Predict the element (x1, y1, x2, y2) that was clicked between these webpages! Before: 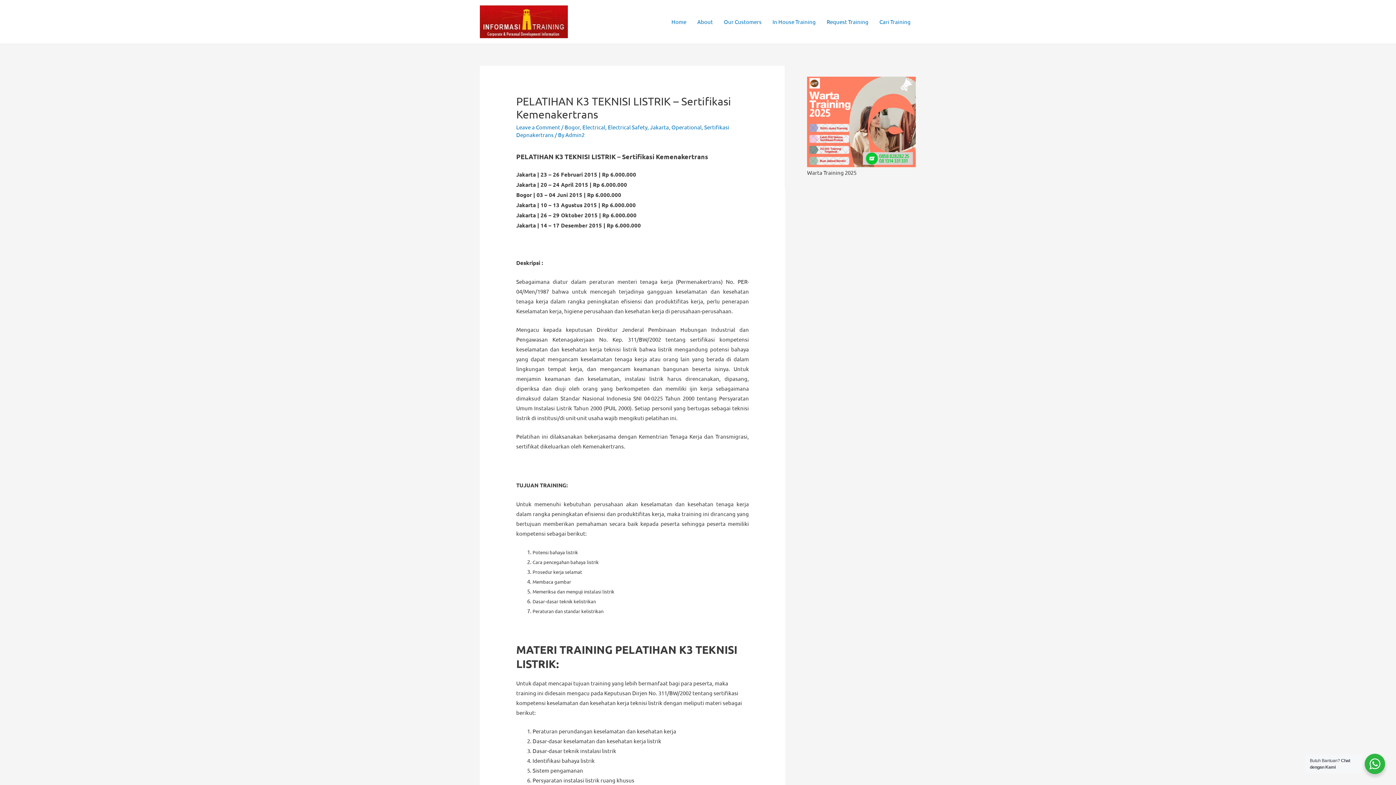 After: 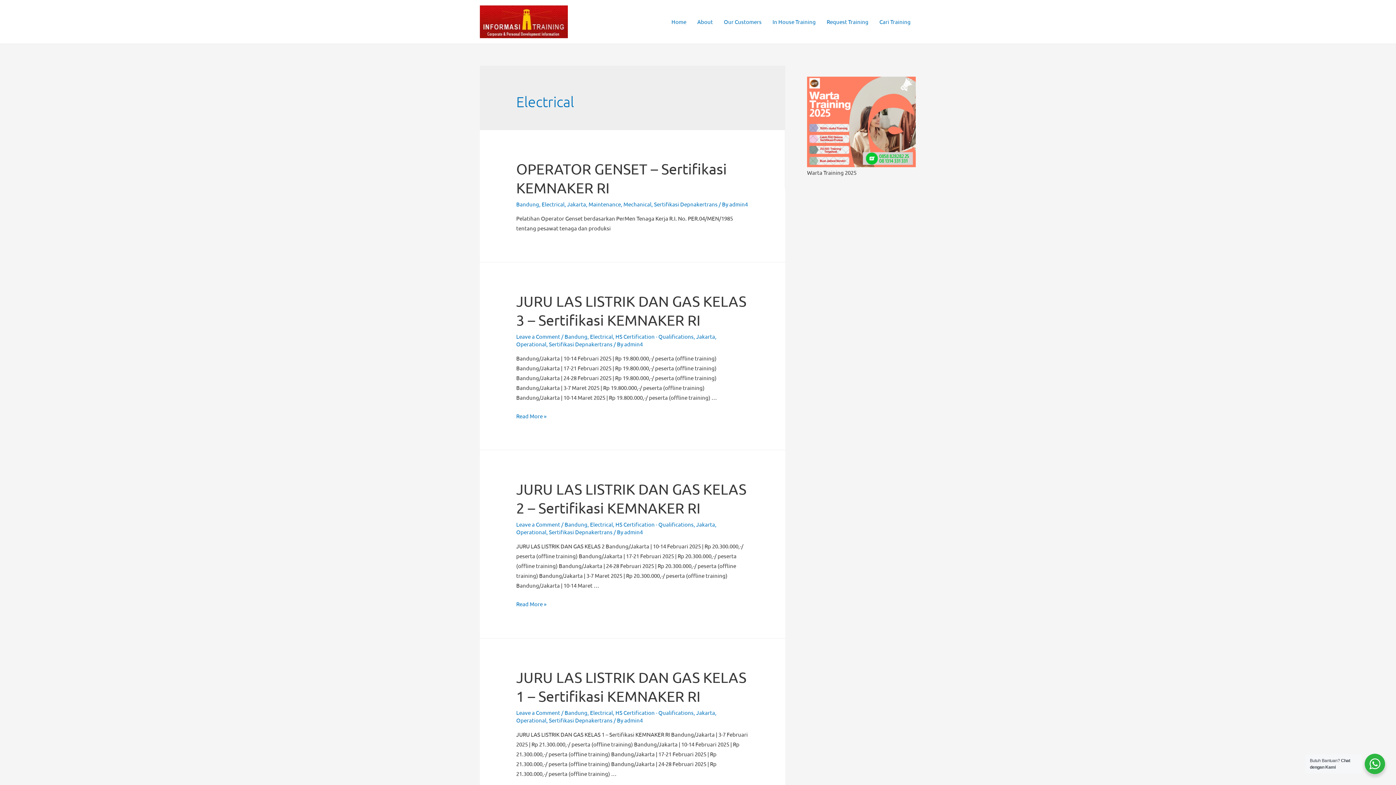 Action: bbox: (582, 123, 605, 130) label: Electrical